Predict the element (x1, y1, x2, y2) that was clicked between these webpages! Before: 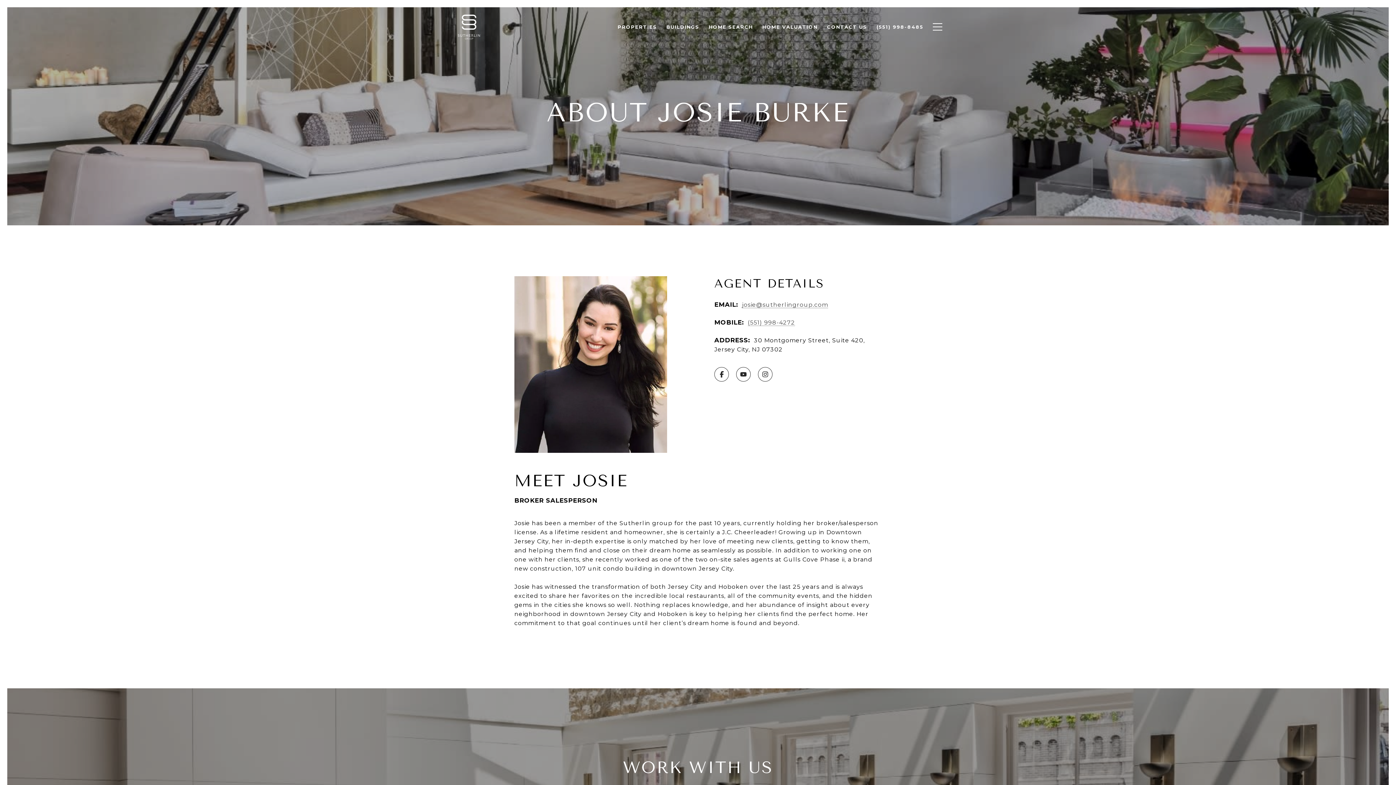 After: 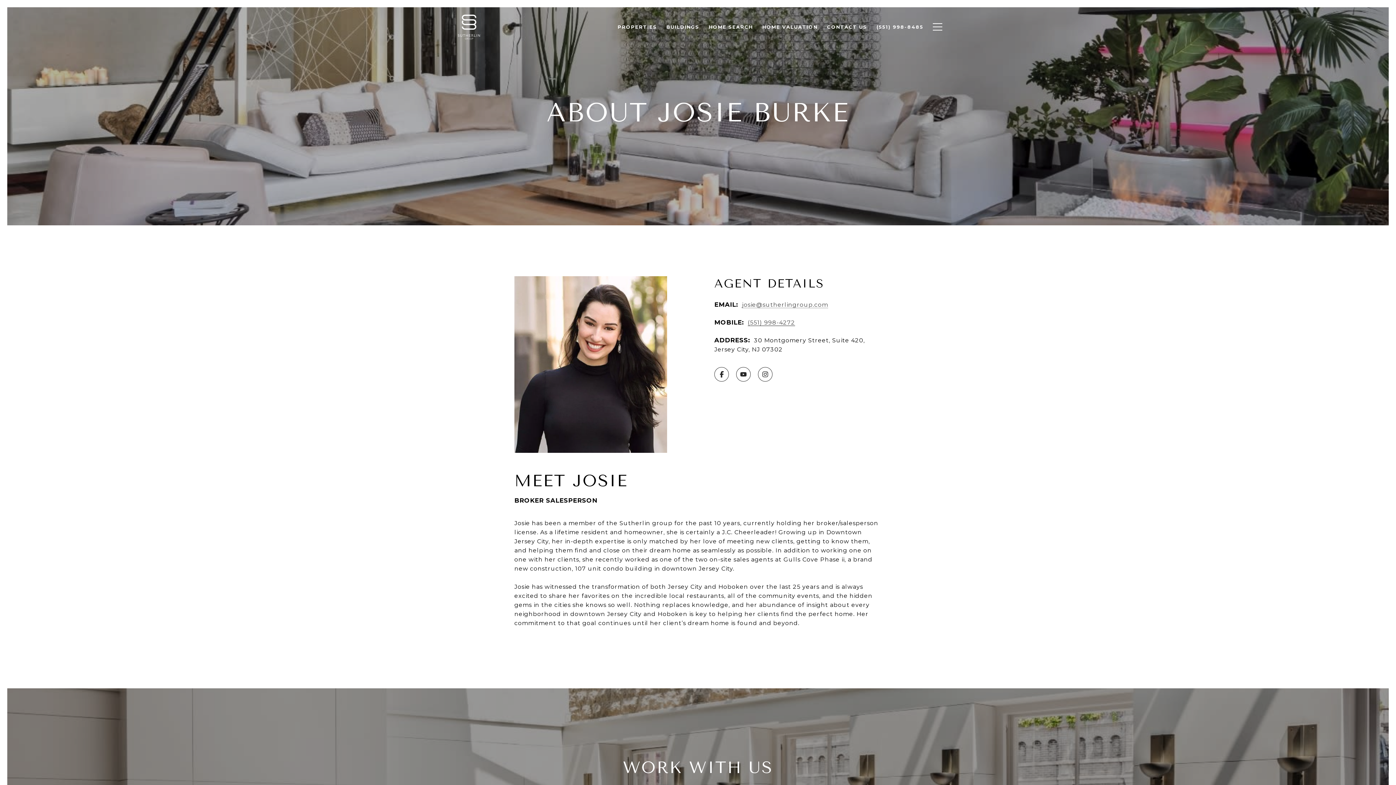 Action: bbox: (748, 319, 795, 326) label: (551) 998-4272